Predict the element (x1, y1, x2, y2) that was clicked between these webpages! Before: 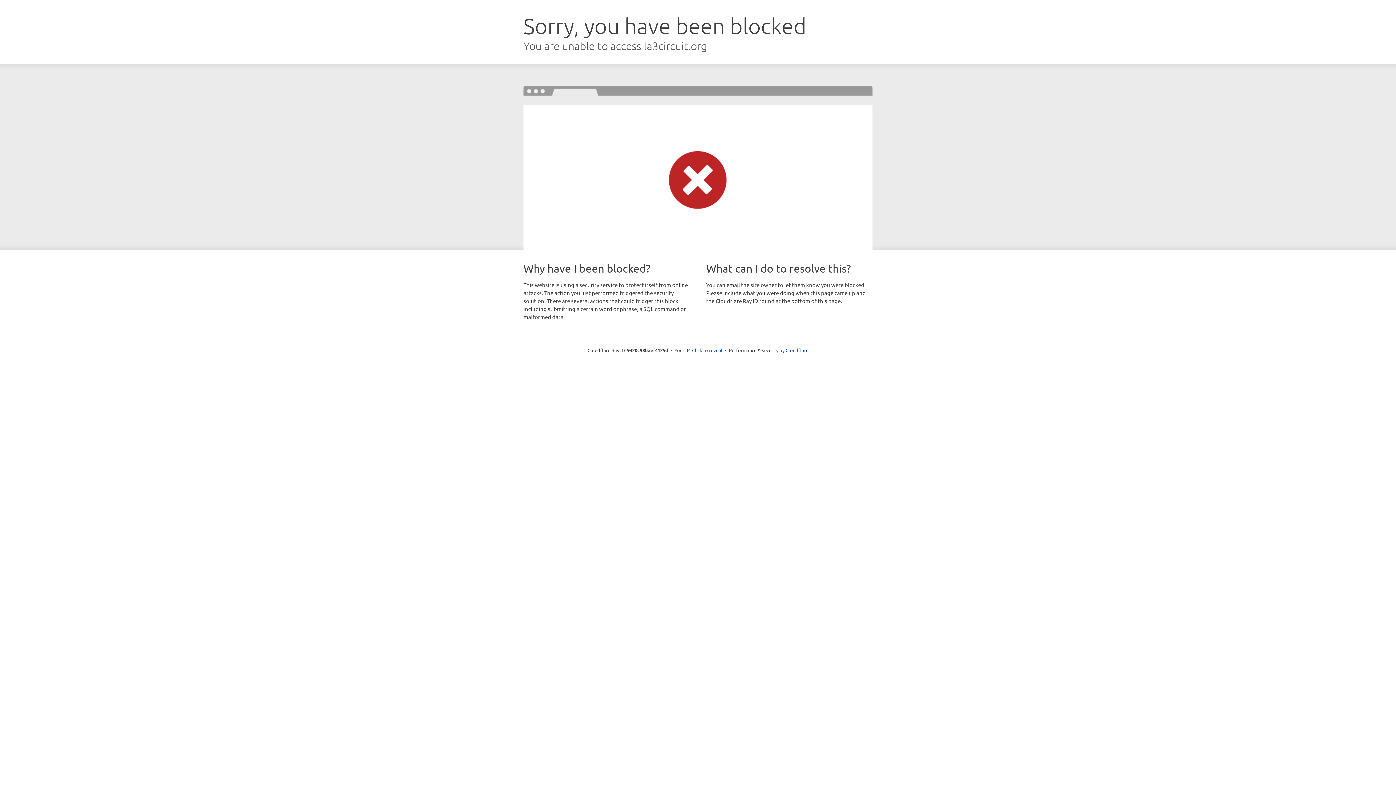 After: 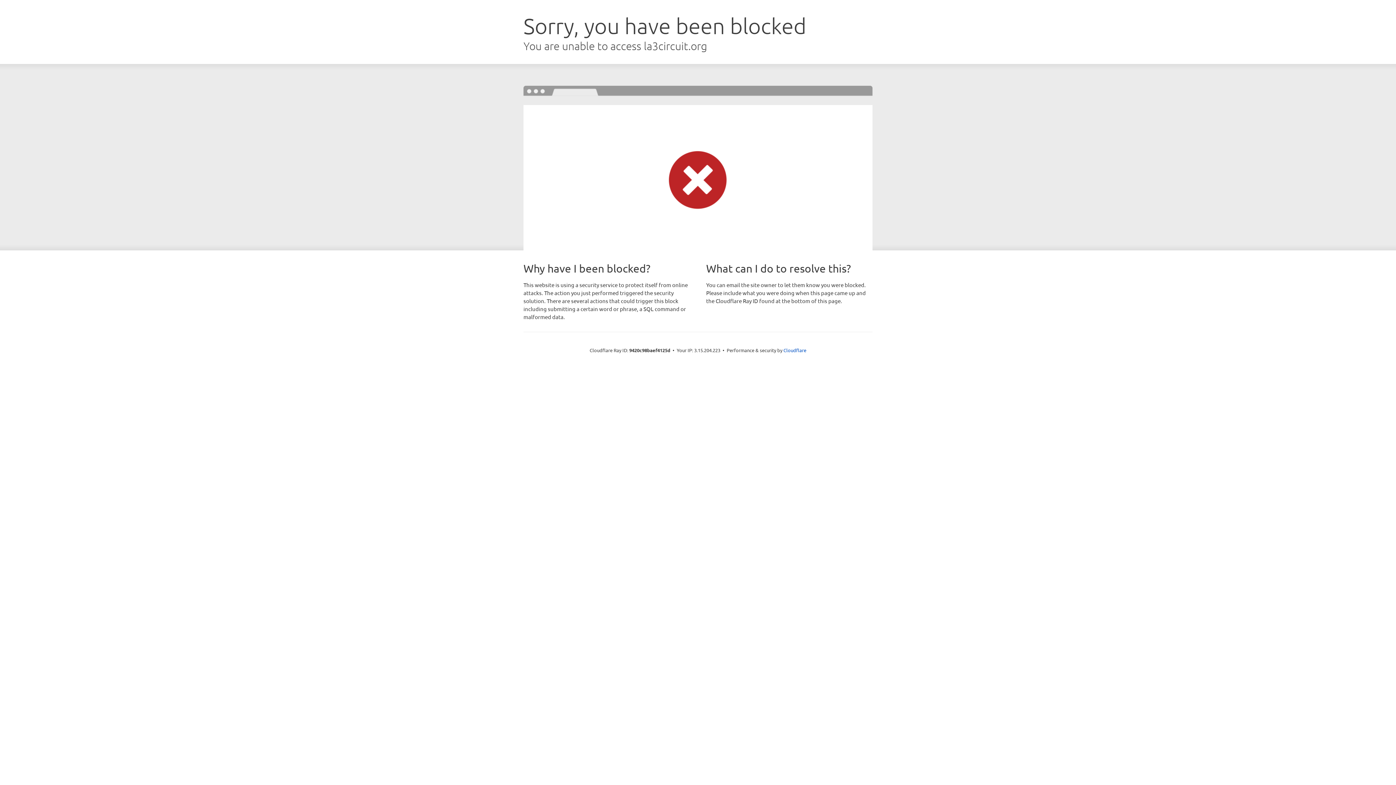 Action: bbox: (692, 346, 722, 353) label: Click to reveal